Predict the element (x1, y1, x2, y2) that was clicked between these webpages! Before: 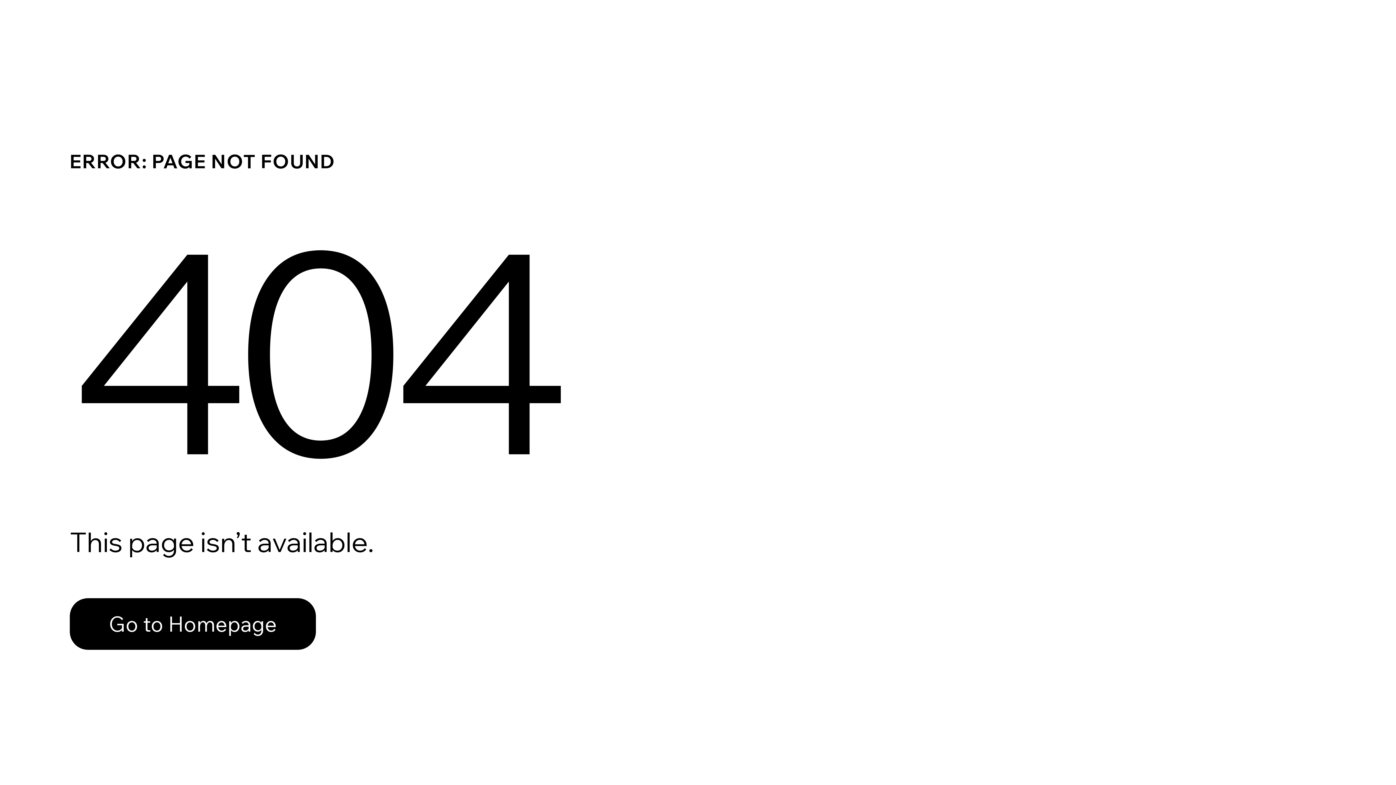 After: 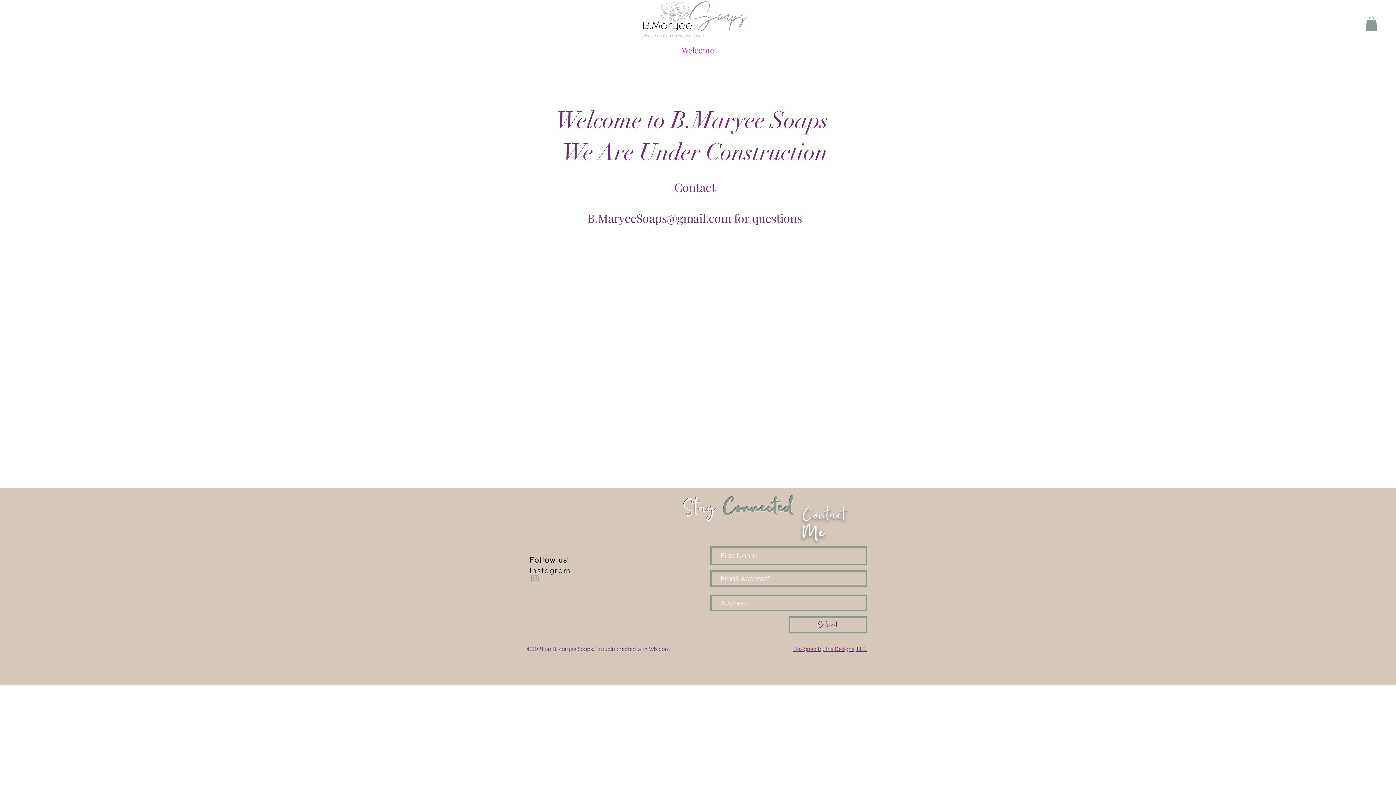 Action: bbox: (69, 598, 316, 650) label: Go to Homepage